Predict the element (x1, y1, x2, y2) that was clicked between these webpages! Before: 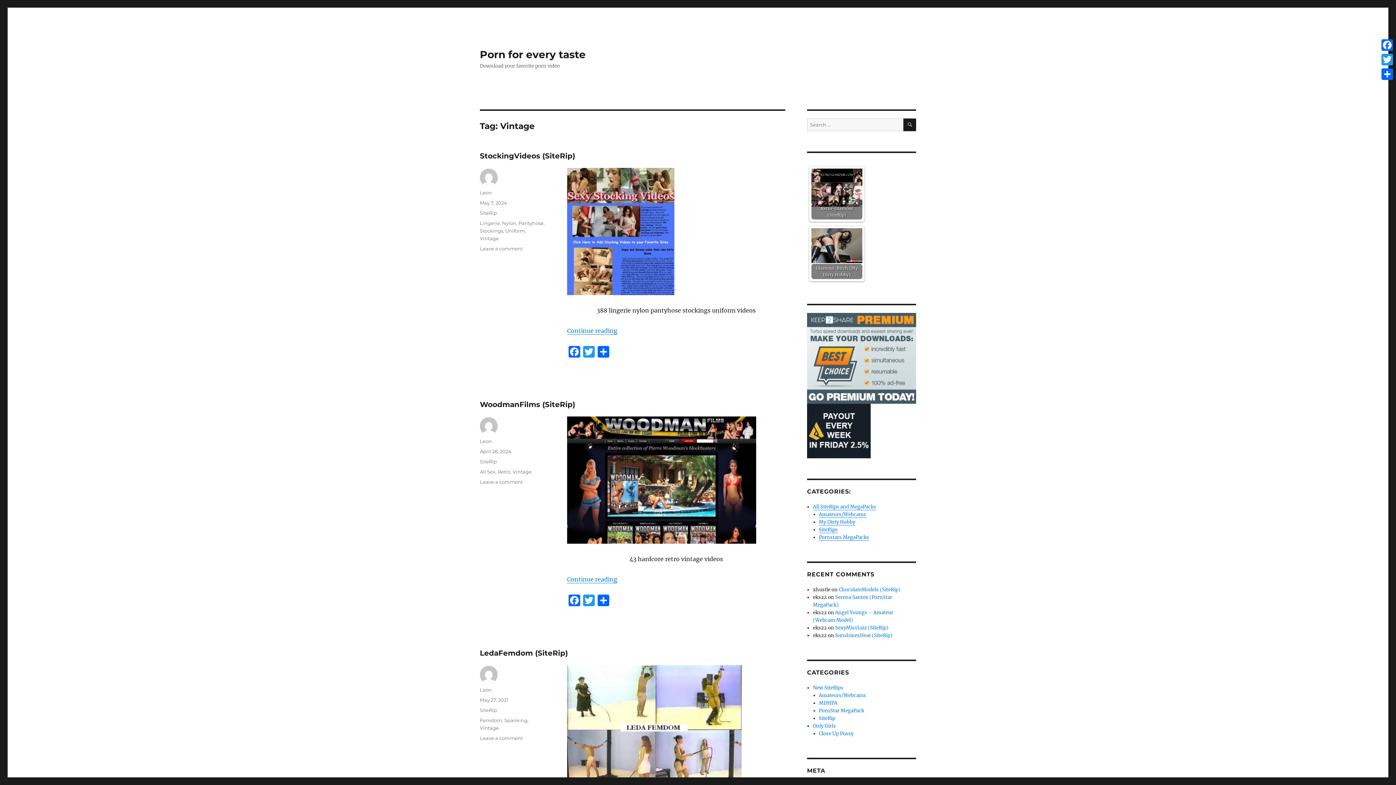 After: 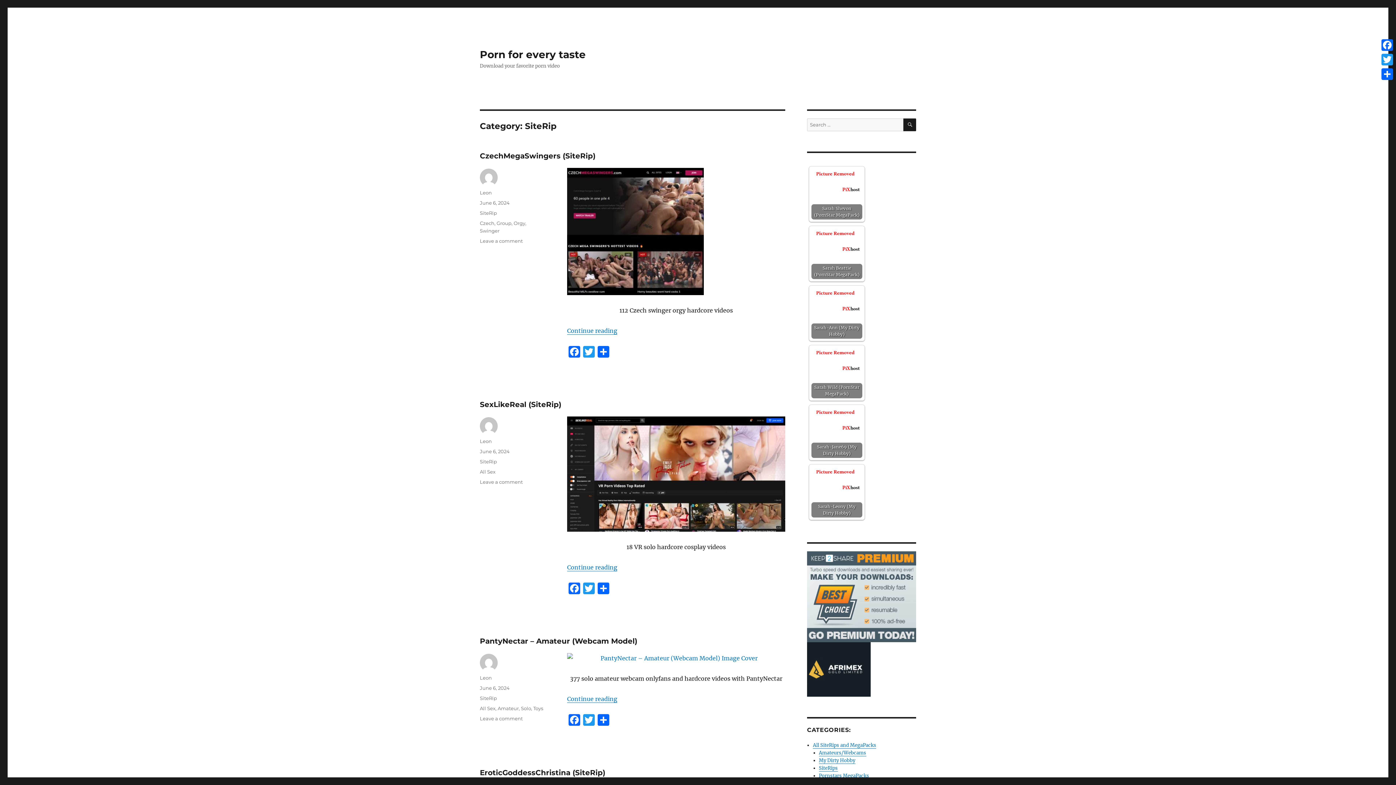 Action: label: SiteRip bbox: (480, 707, 497, 713)